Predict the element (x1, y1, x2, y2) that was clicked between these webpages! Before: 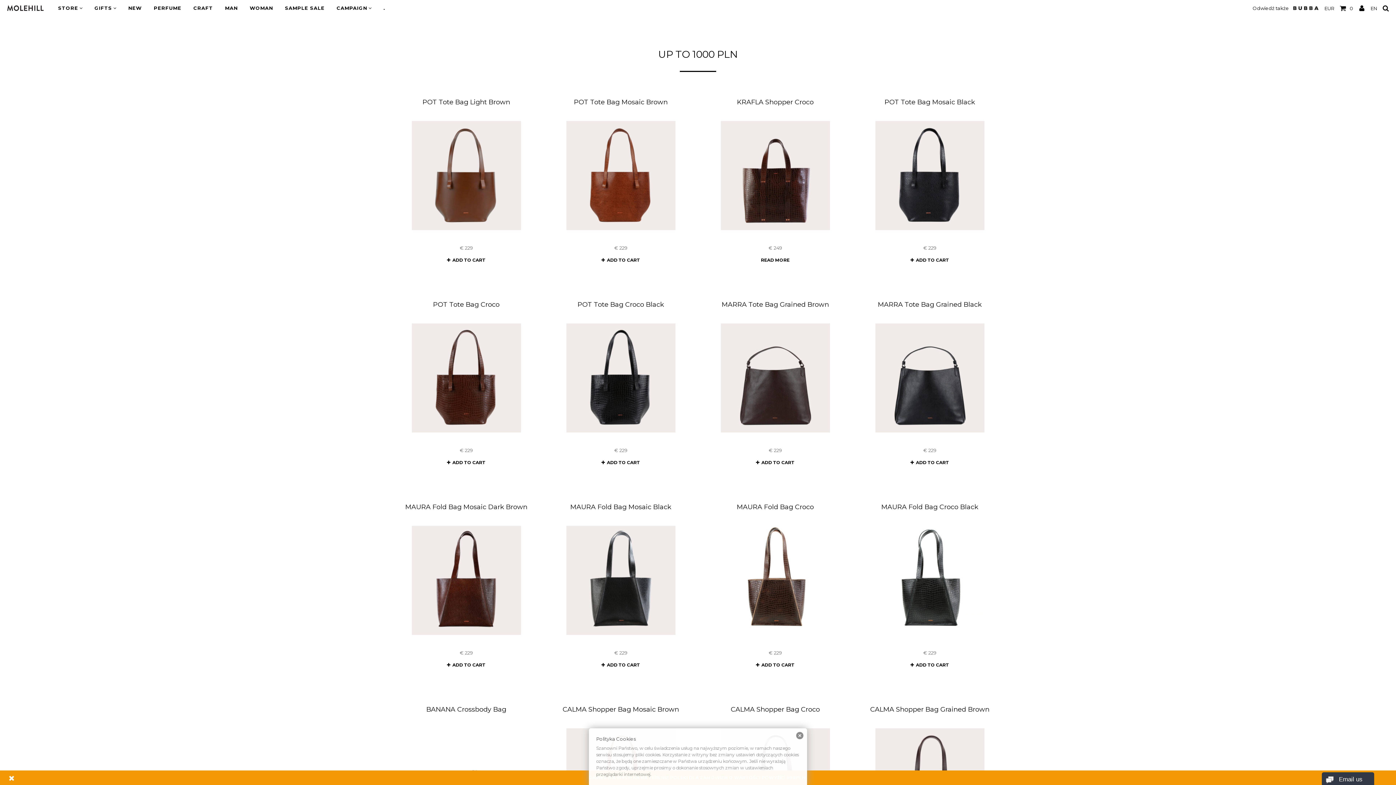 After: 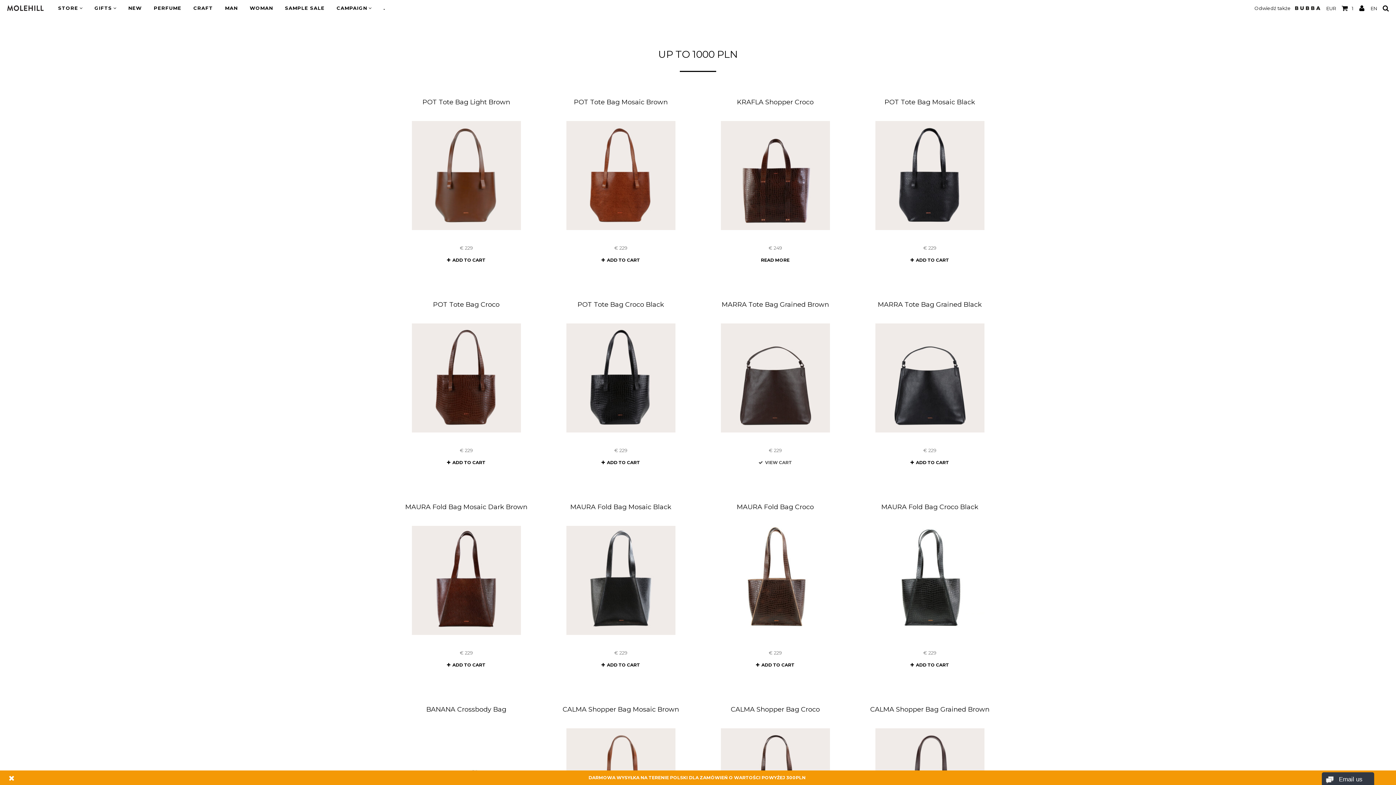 Action: label: ADD TO CART bbox: (732, 456, 818, 474)